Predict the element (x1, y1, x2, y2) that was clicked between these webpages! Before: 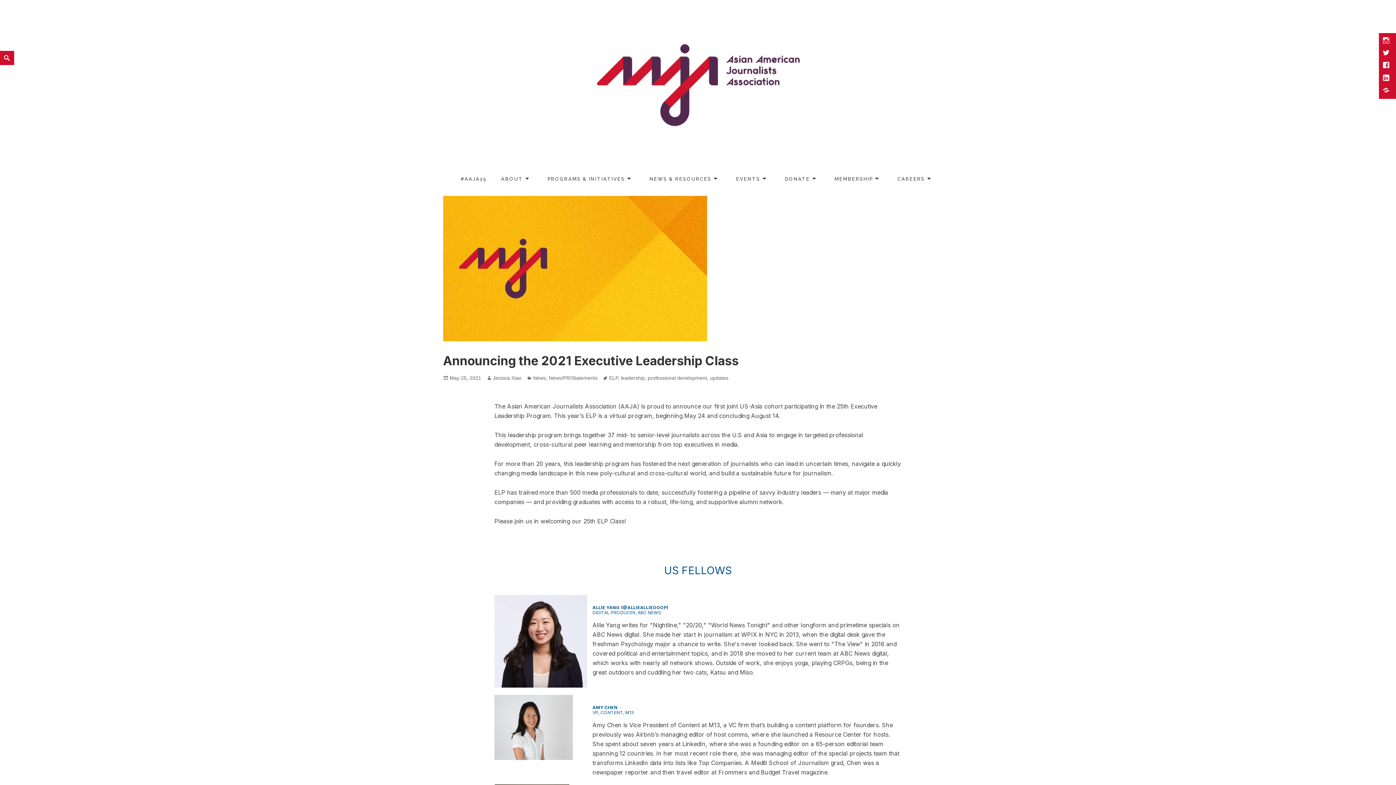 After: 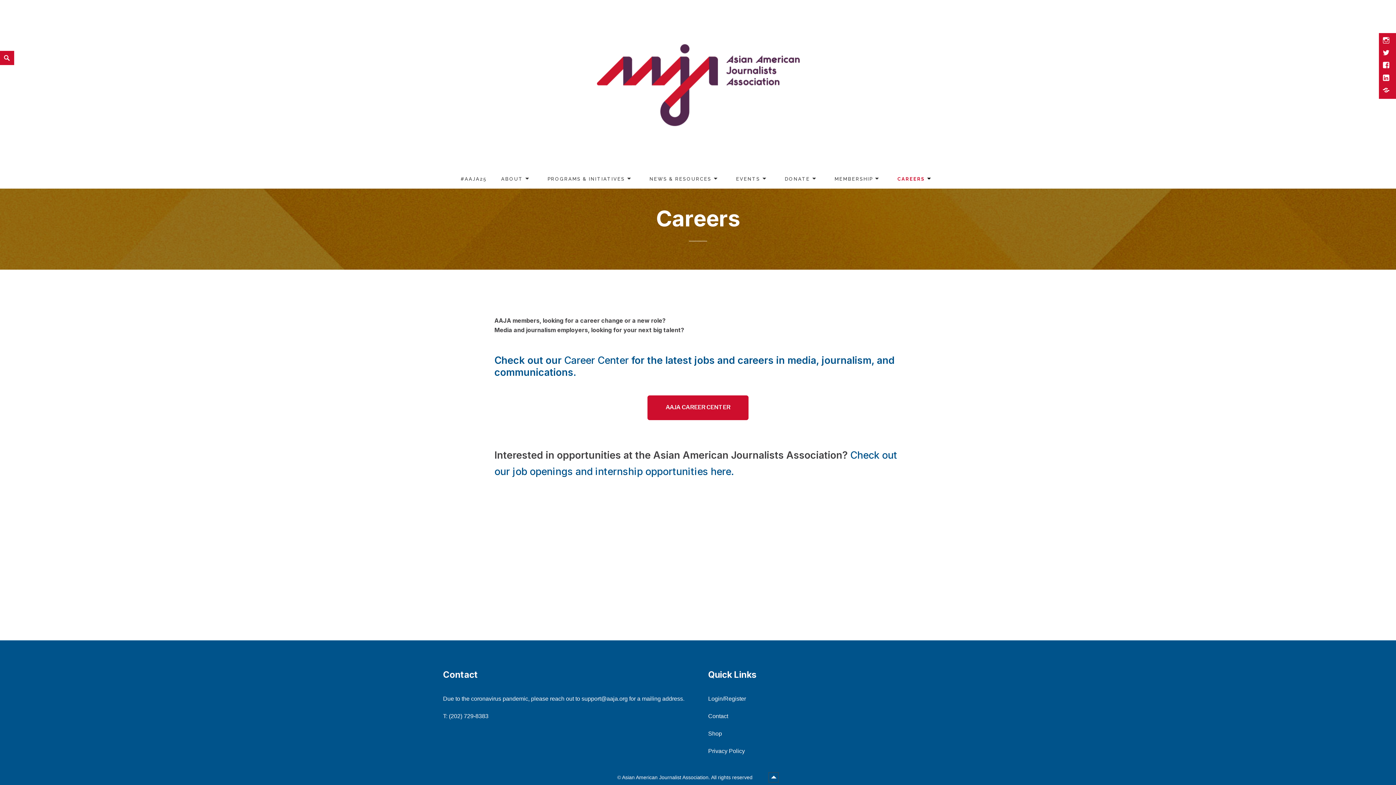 Action: bbox: (892, 170, 935, 188) label: CAREERS